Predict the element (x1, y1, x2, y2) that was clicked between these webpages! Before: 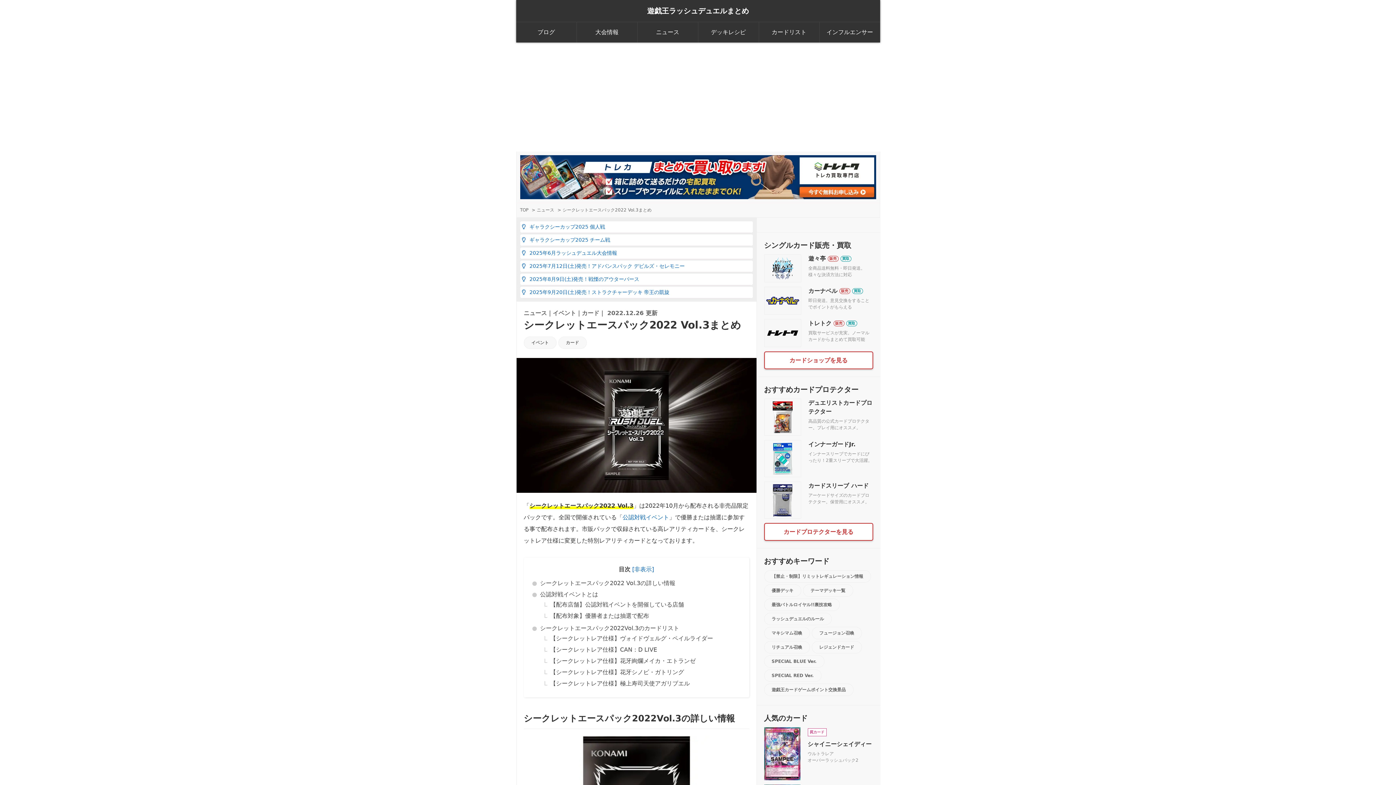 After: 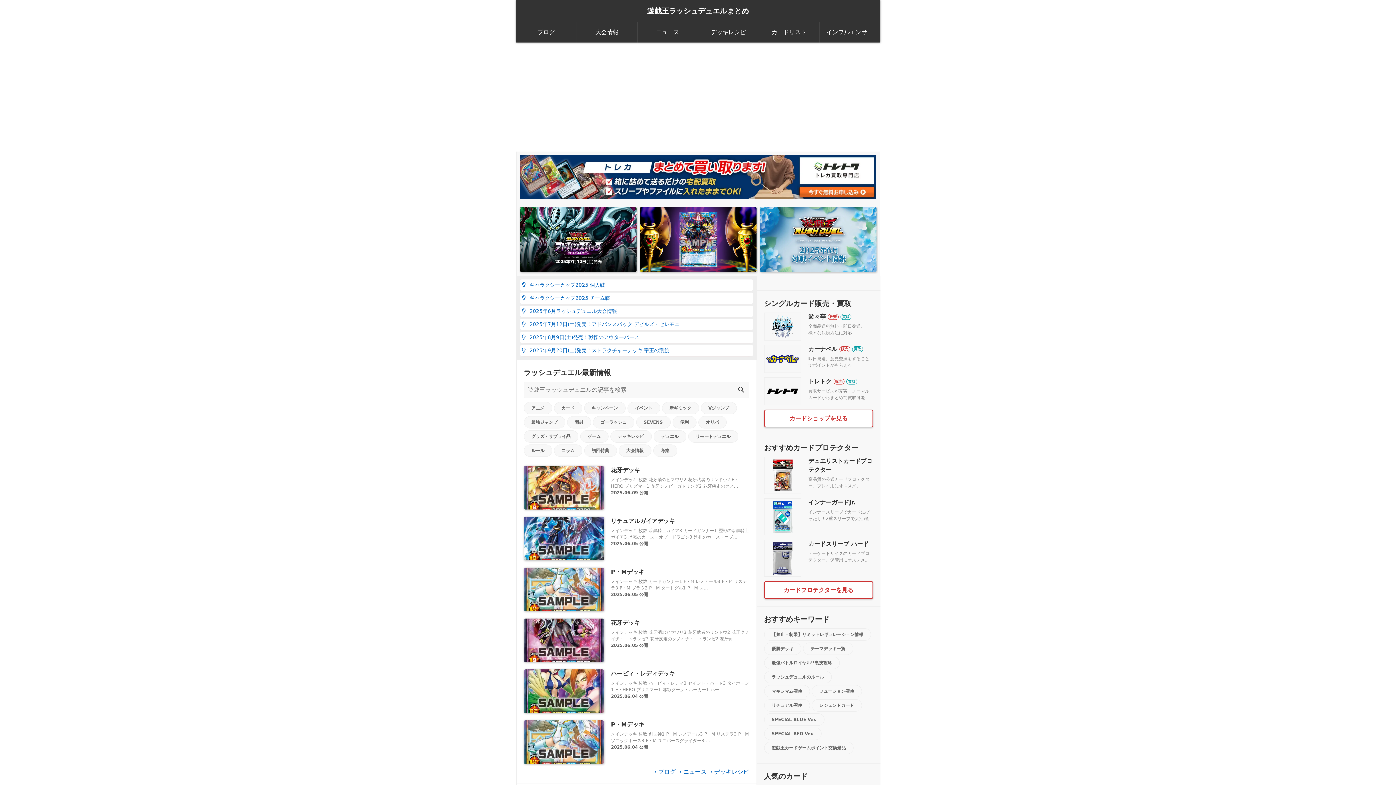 Action: bbox: (647, 6, 749, 14) label: 遊戯王ラッシュデュエルまとめ